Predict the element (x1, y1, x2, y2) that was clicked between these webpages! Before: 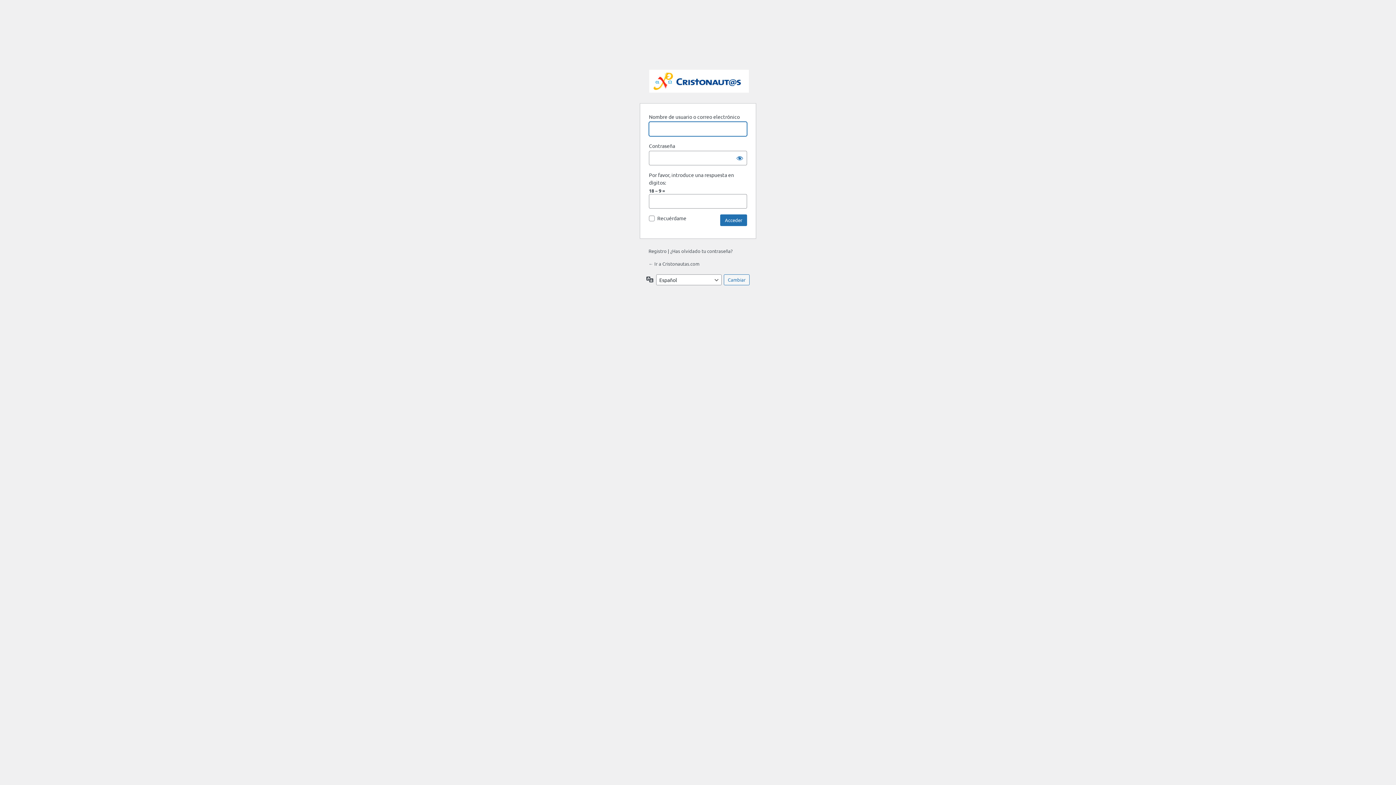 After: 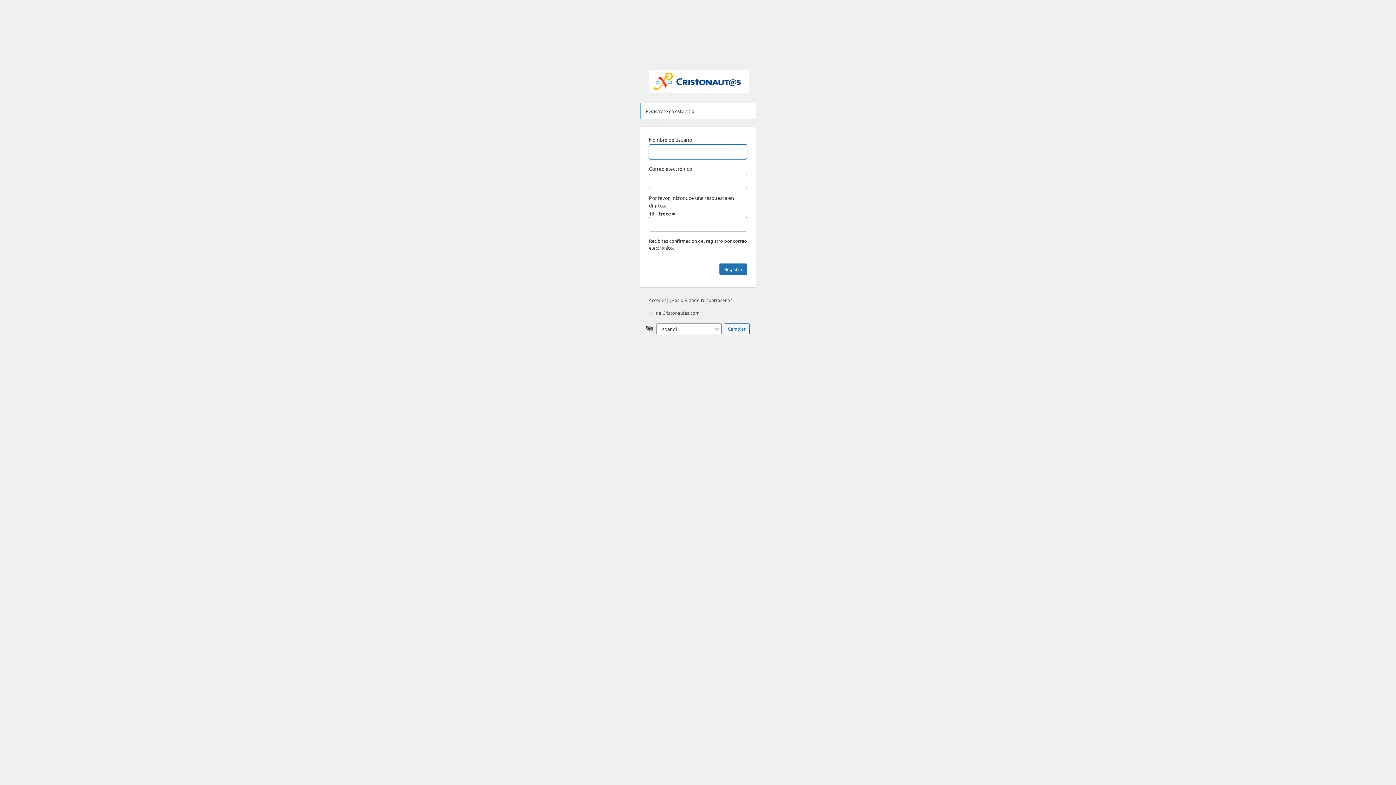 Action: bbox: (648, 248, 666, 254) label: Registro